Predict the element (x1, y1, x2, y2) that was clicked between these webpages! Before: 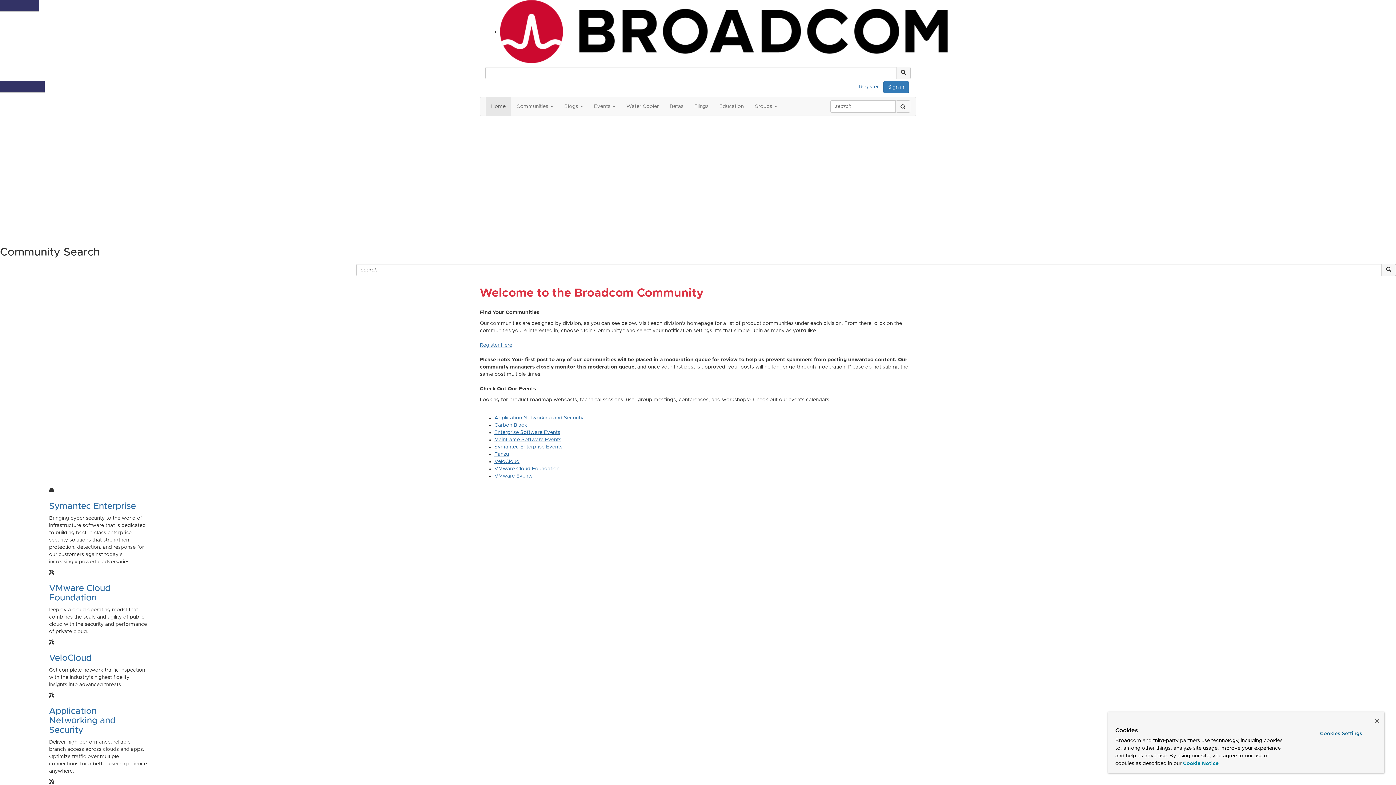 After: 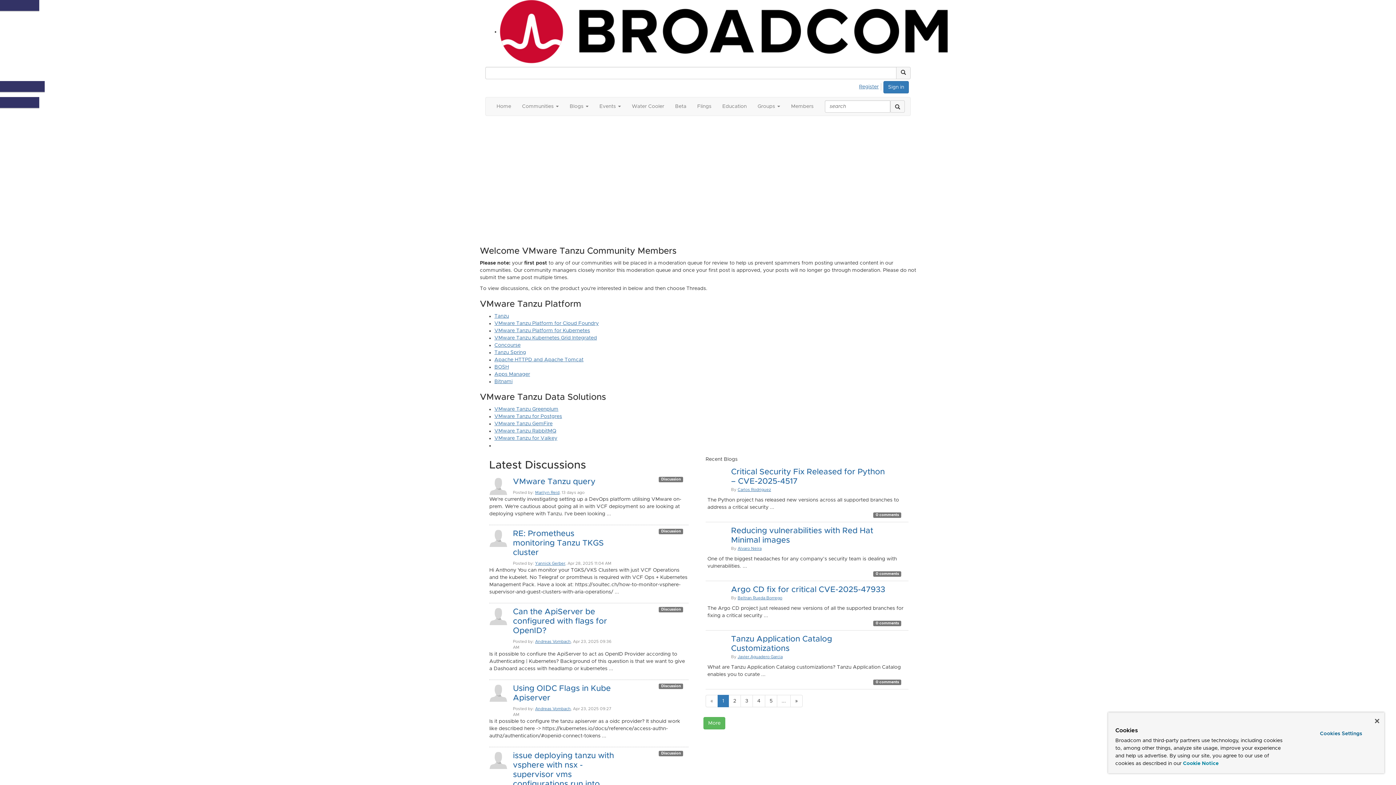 Action: label: Tanzu bbox: (494, 452, 509, 457)